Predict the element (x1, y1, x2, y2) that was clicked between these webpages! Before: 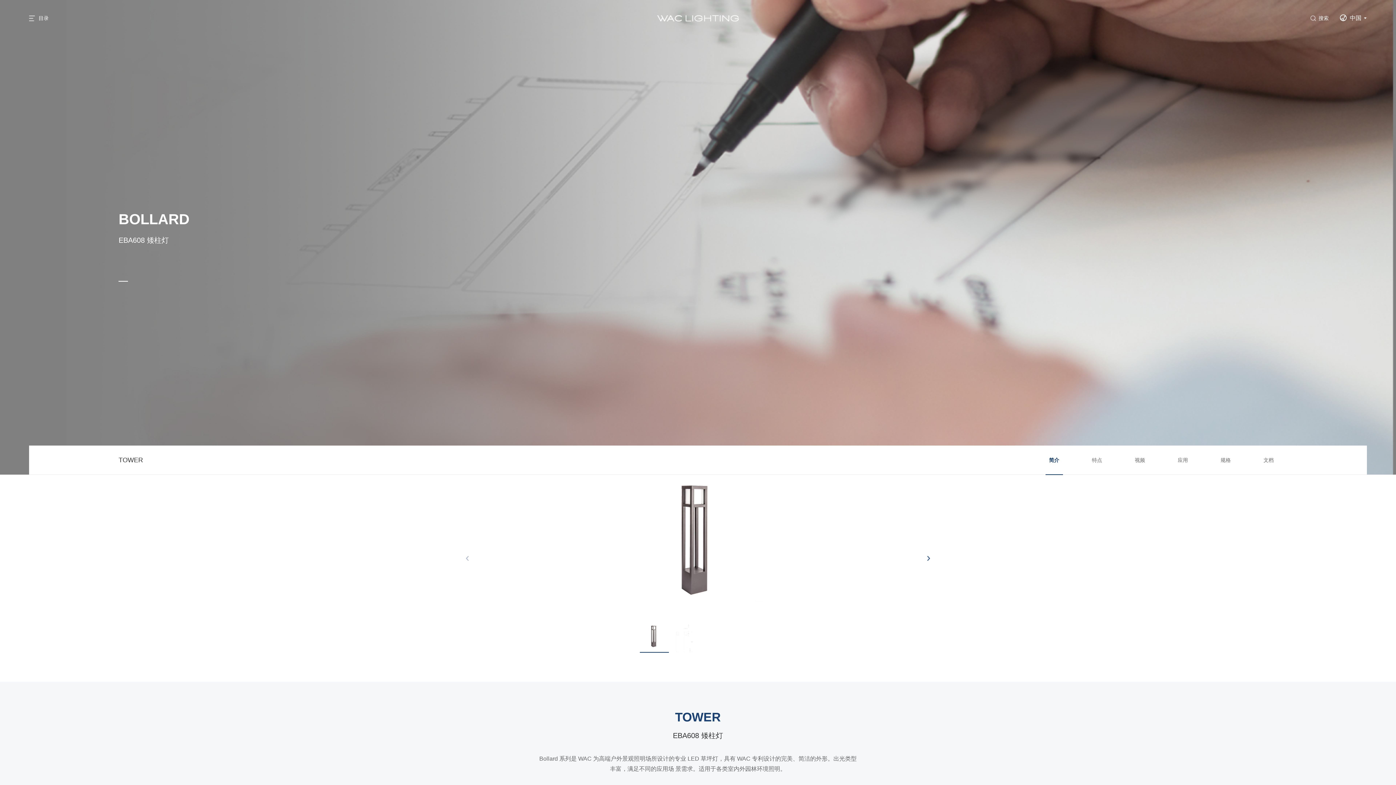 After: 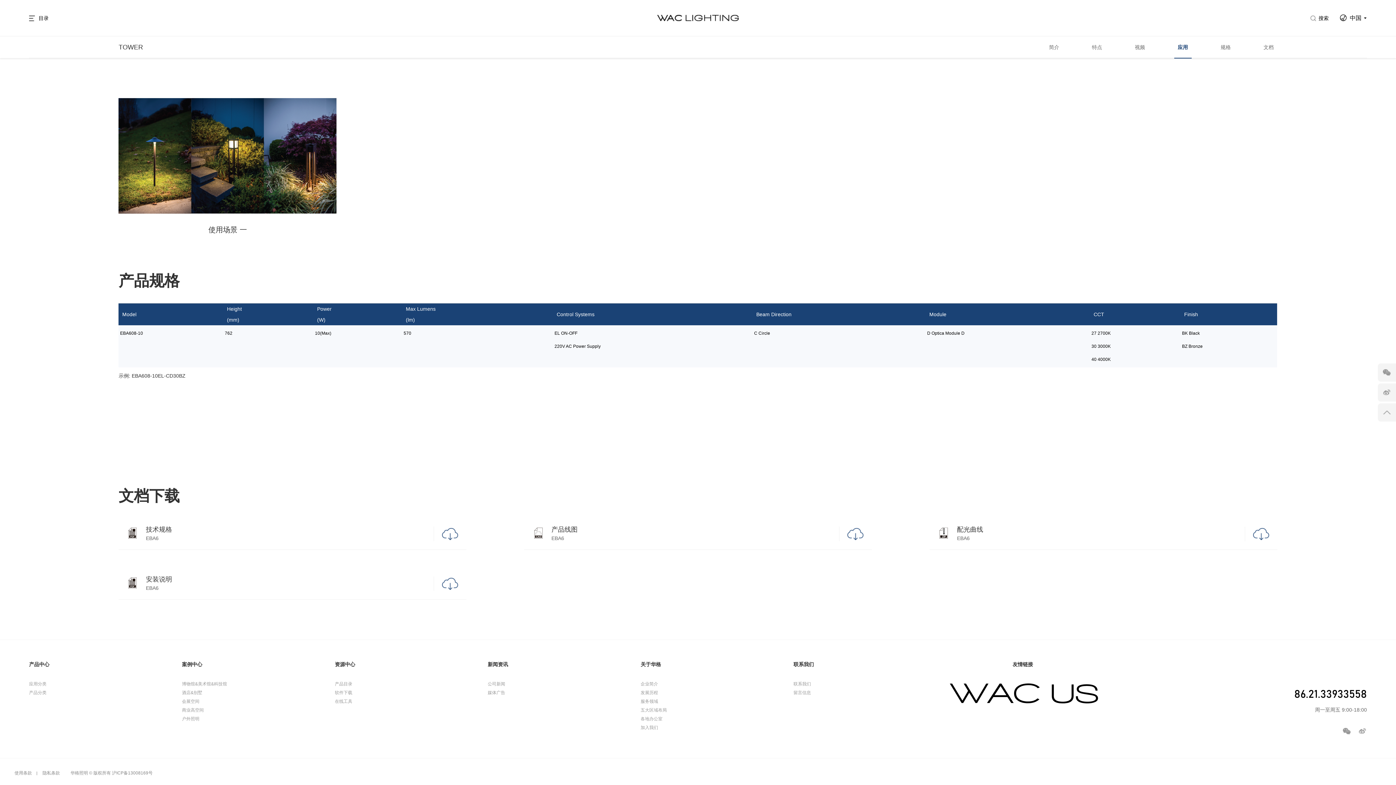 Action: label: 应用 bbox: (1174, 445, 1191, 474)